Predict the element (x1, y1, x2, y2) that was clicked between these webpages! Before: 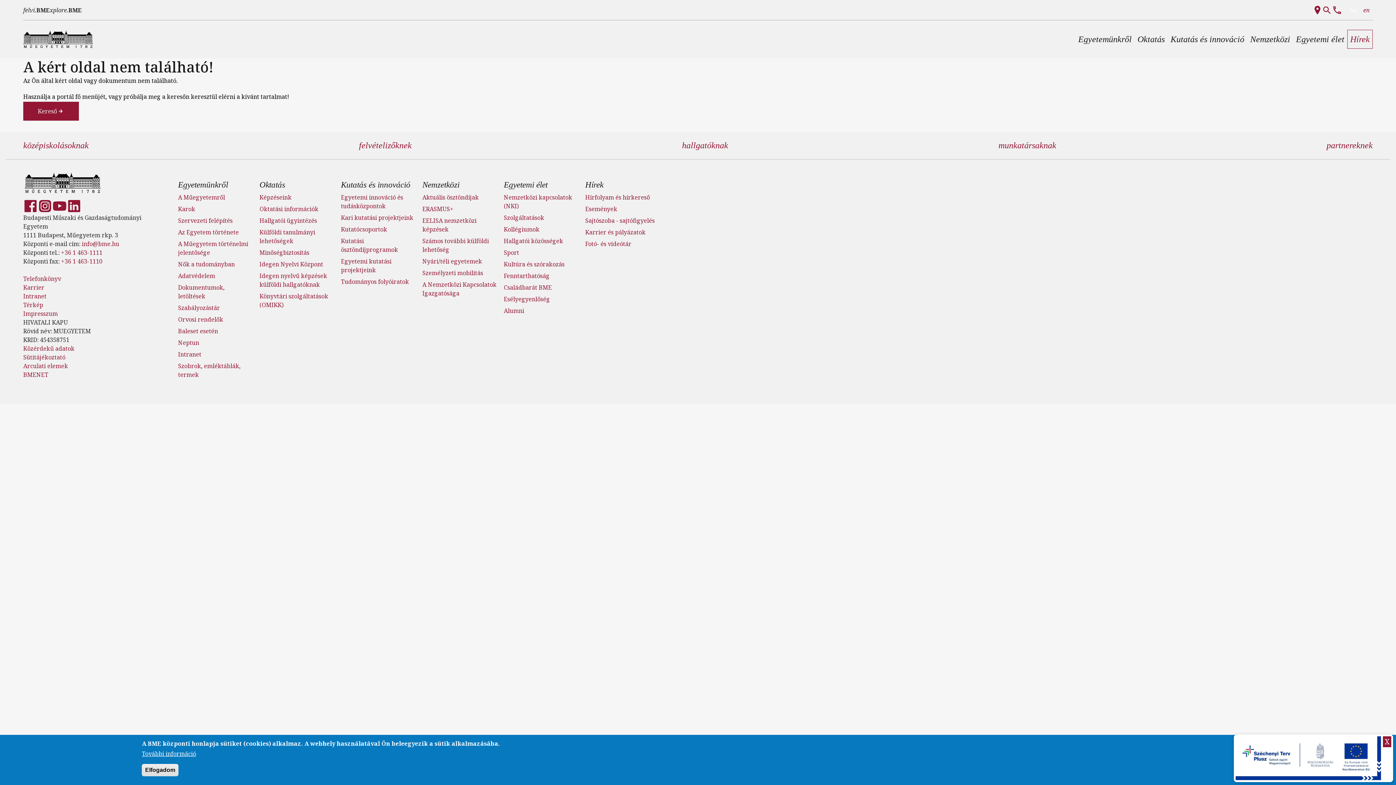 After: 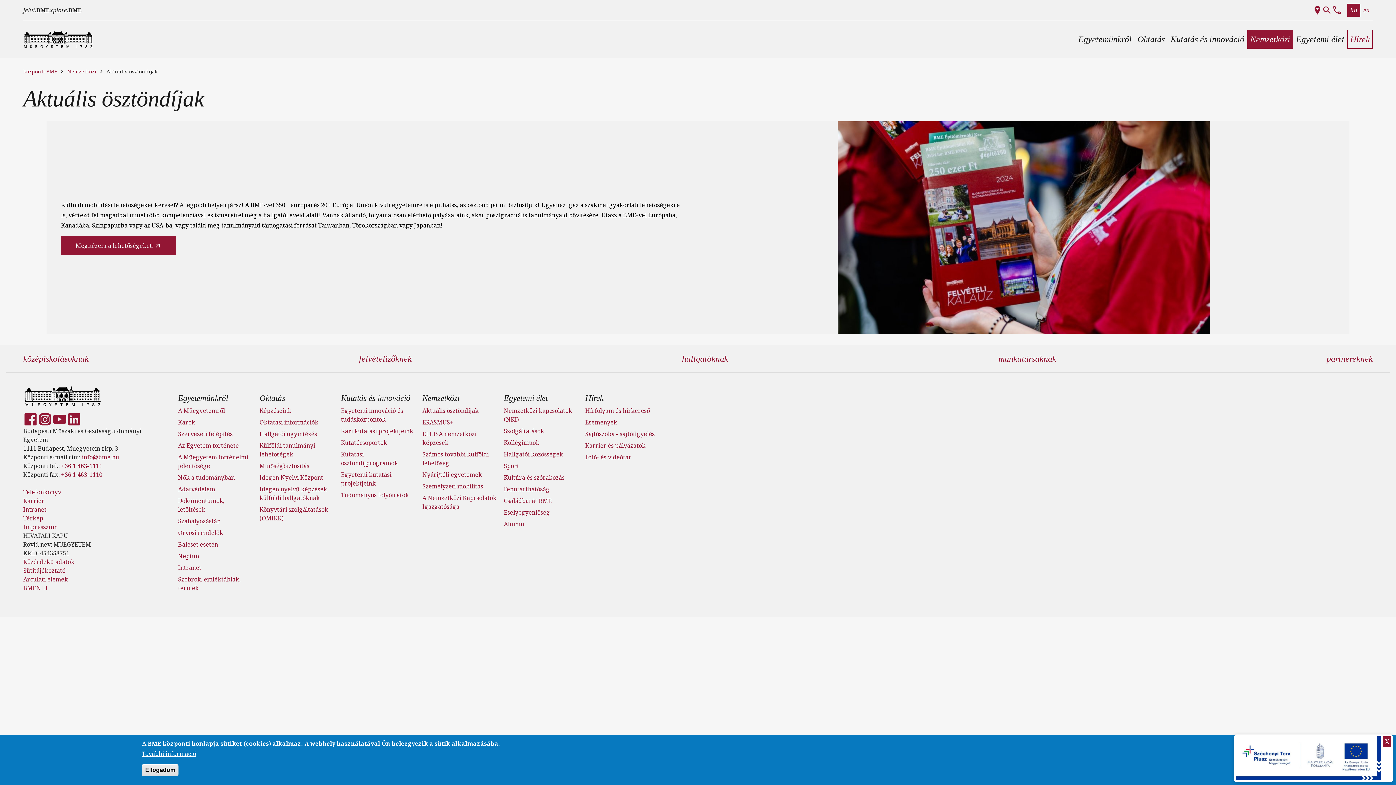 Action: bbox: (422, 193, 478, 201) label: Aktuális ösztöndíjak